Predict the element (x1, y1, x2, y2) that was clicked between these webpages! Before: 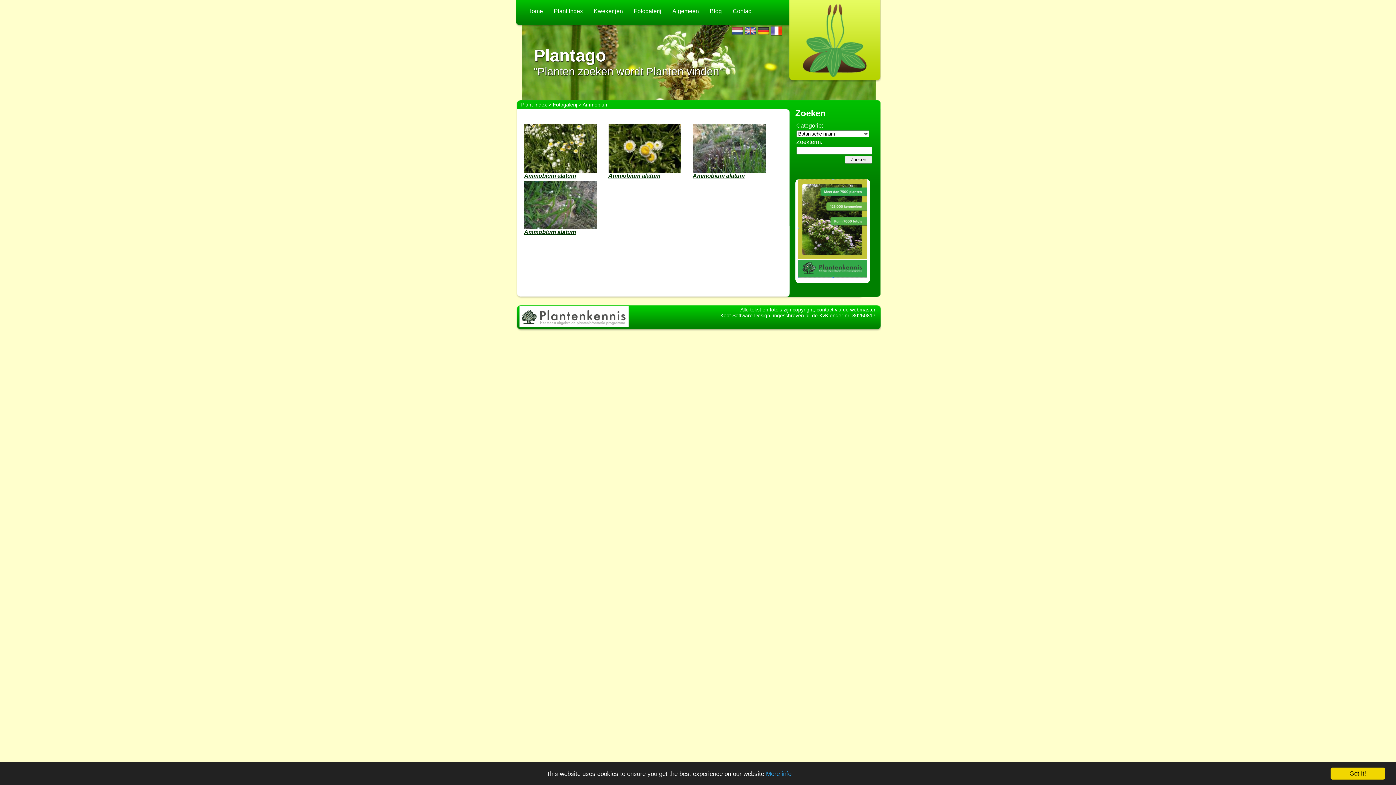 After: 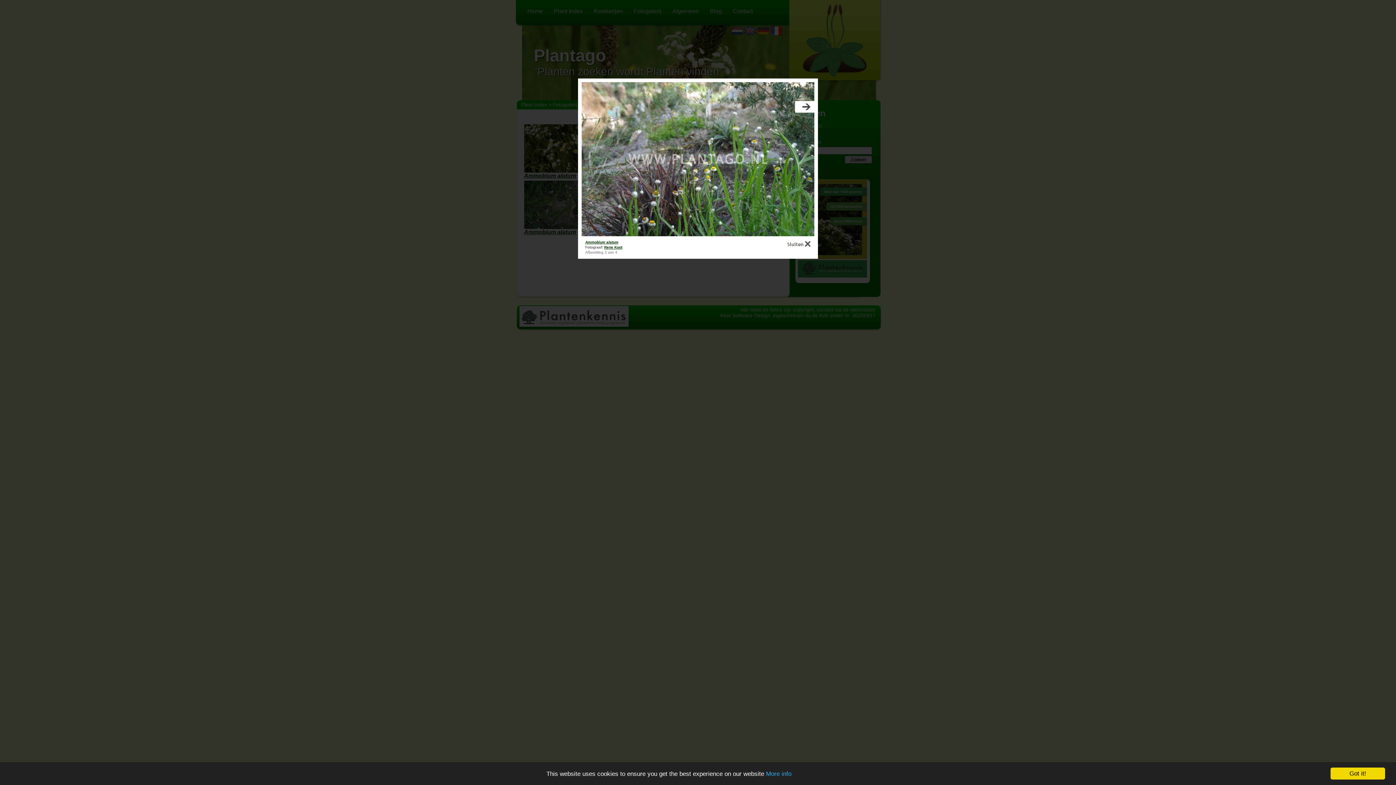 Action: bbox: (692, 167, 765, 173)